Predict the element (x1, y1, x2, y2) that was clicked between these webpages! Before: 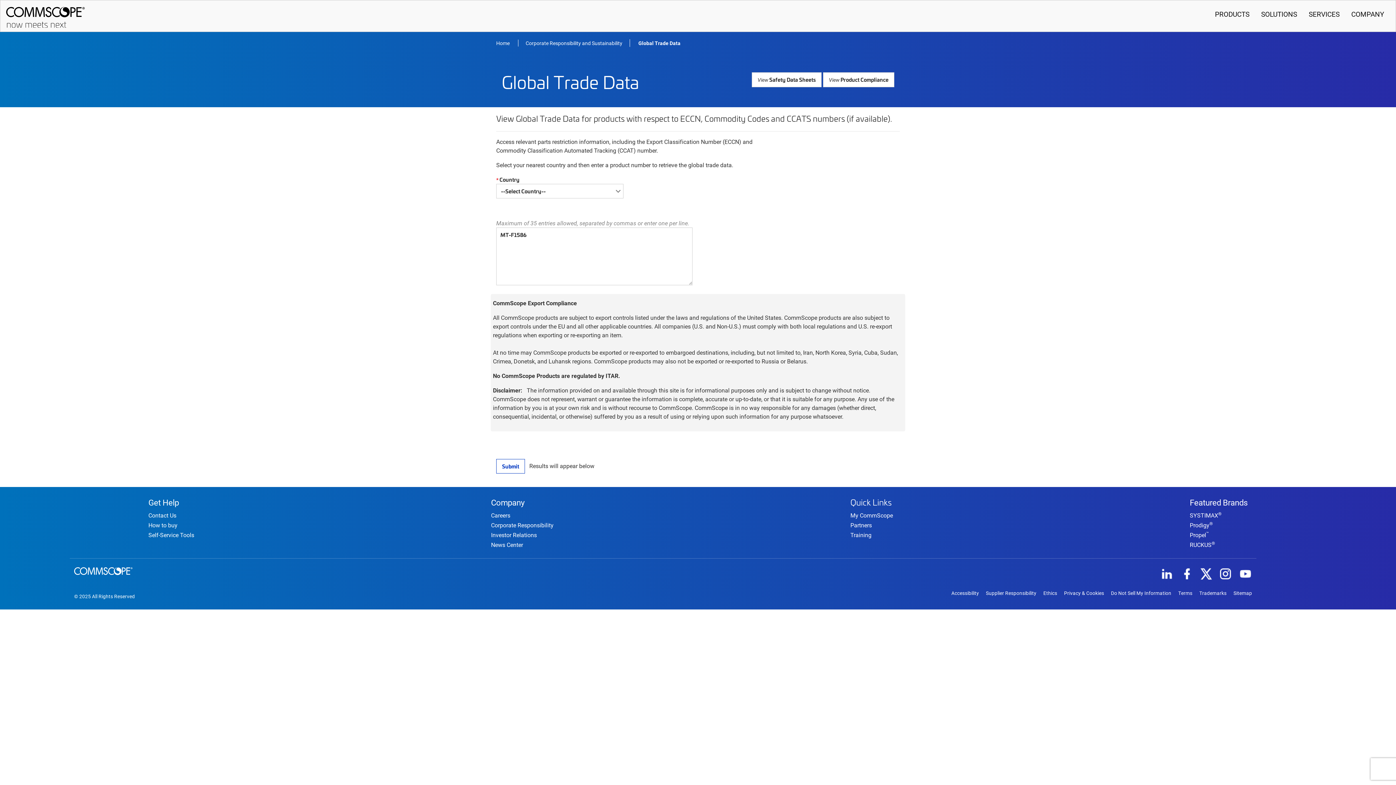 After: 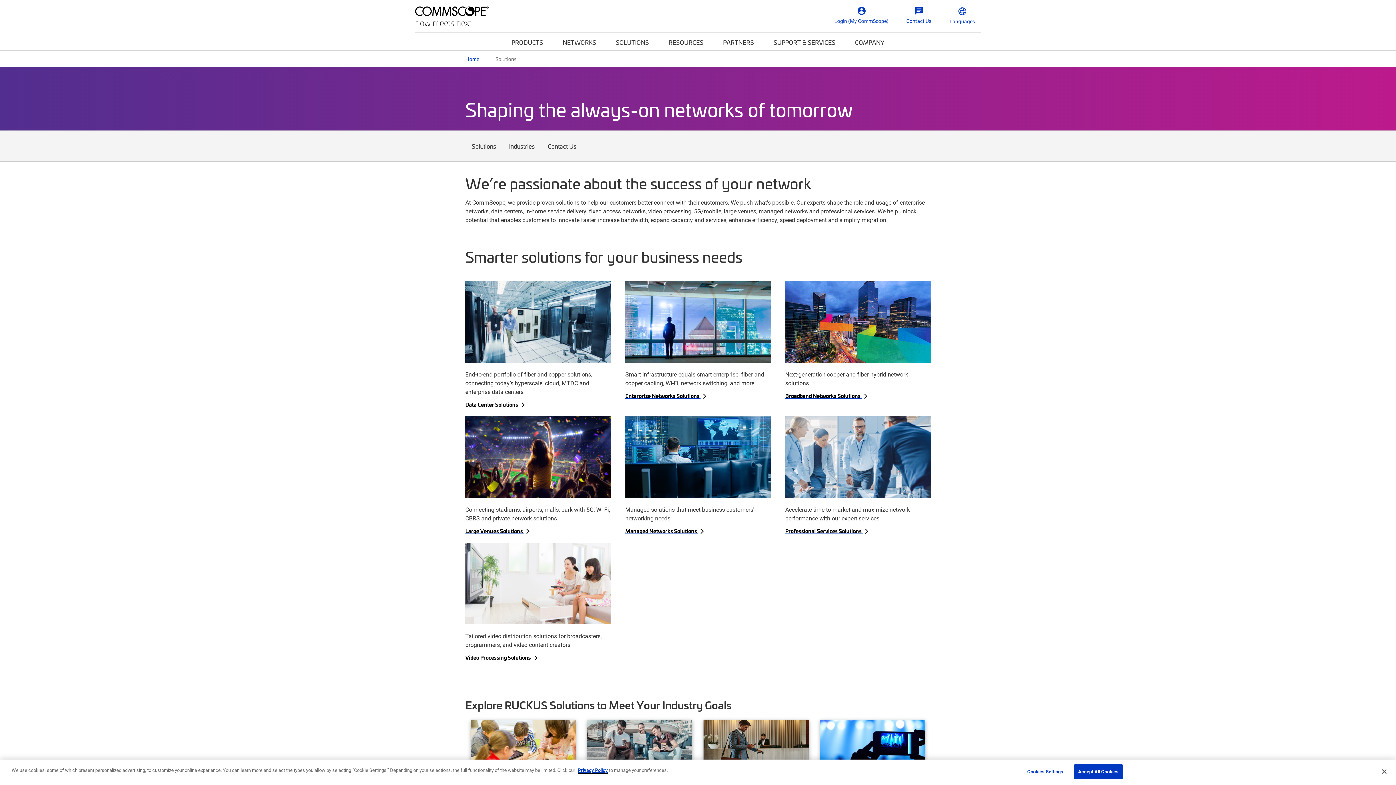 Action: bbox: (1261, 9, 1297, 19) label: SOLUTIONS